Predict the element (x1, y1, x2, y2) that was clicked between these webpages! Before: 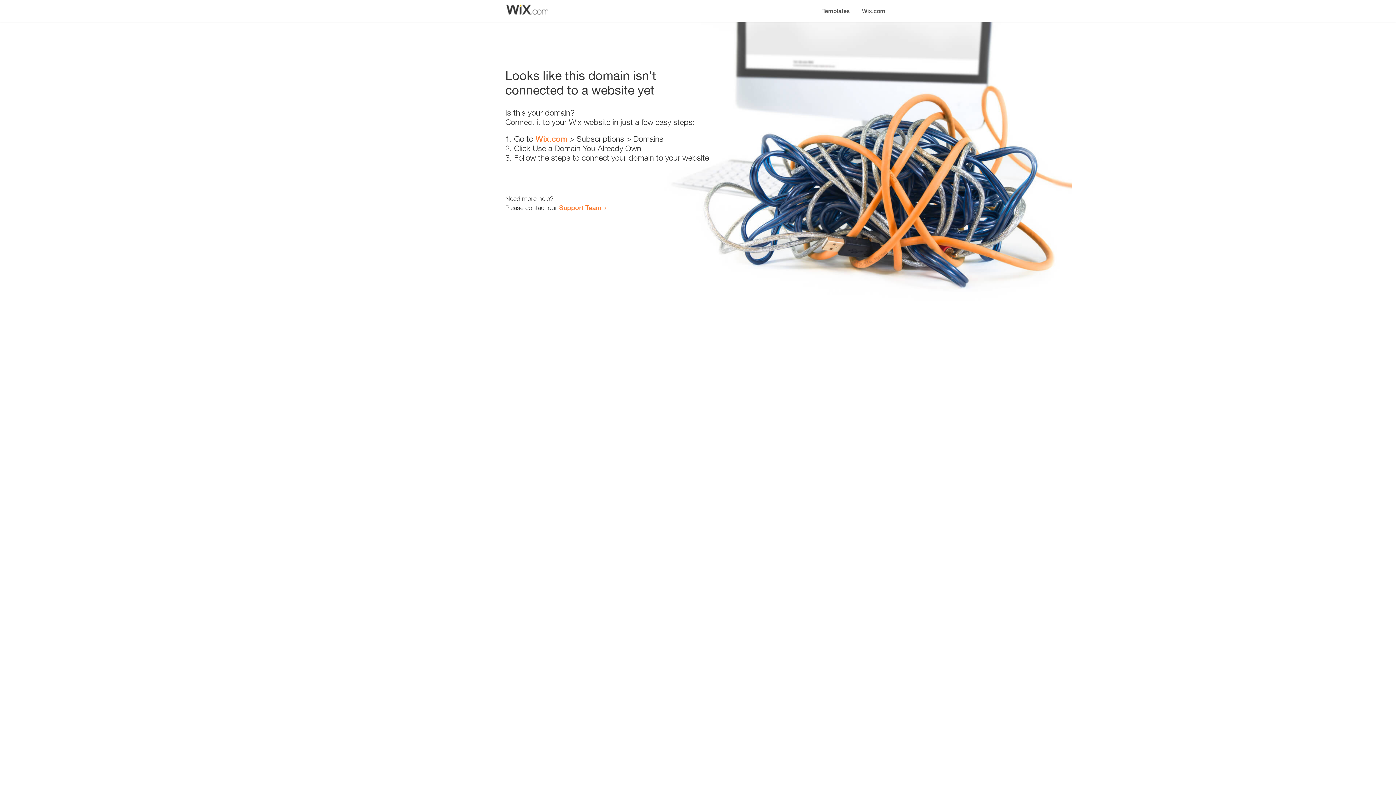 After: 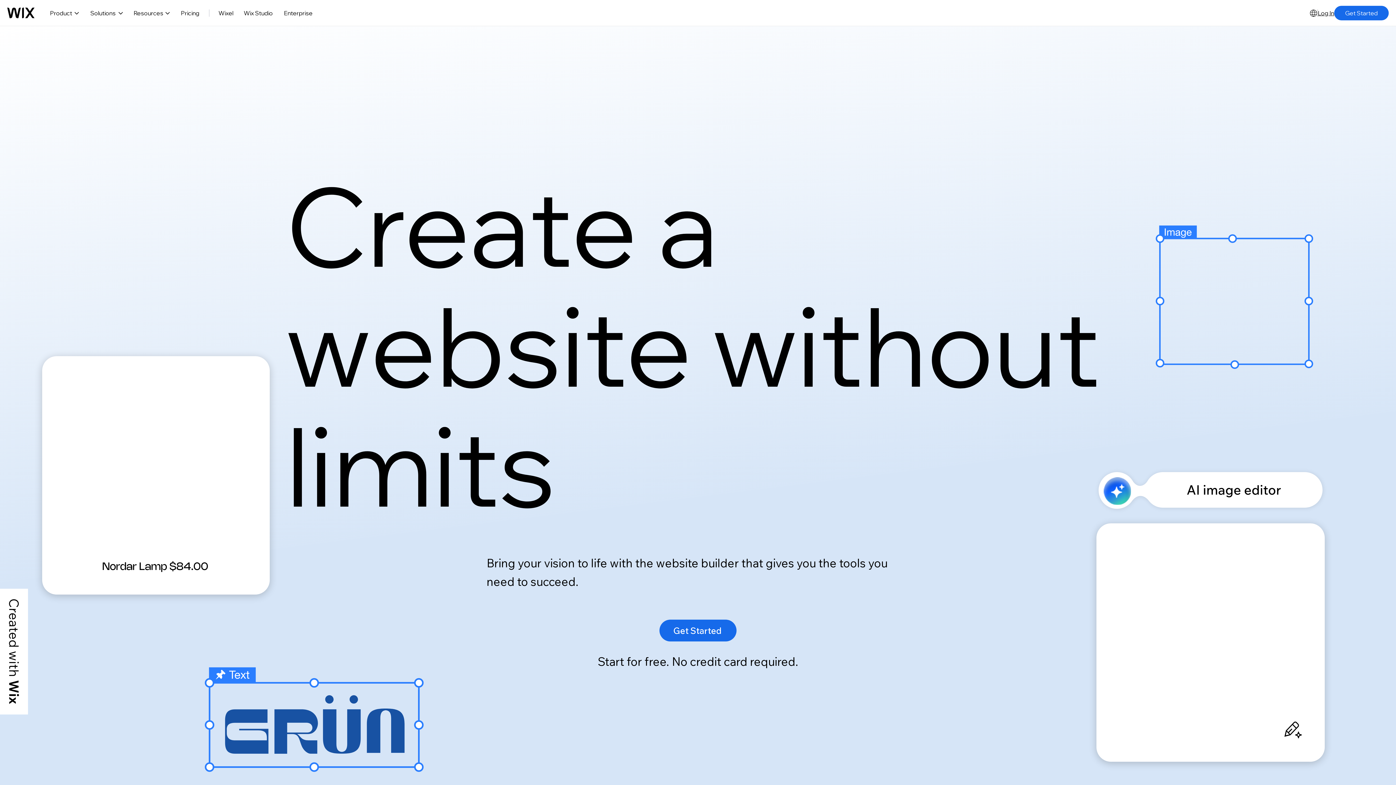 Action: bbox: (856, 0, 890, 14) label: Wix.com